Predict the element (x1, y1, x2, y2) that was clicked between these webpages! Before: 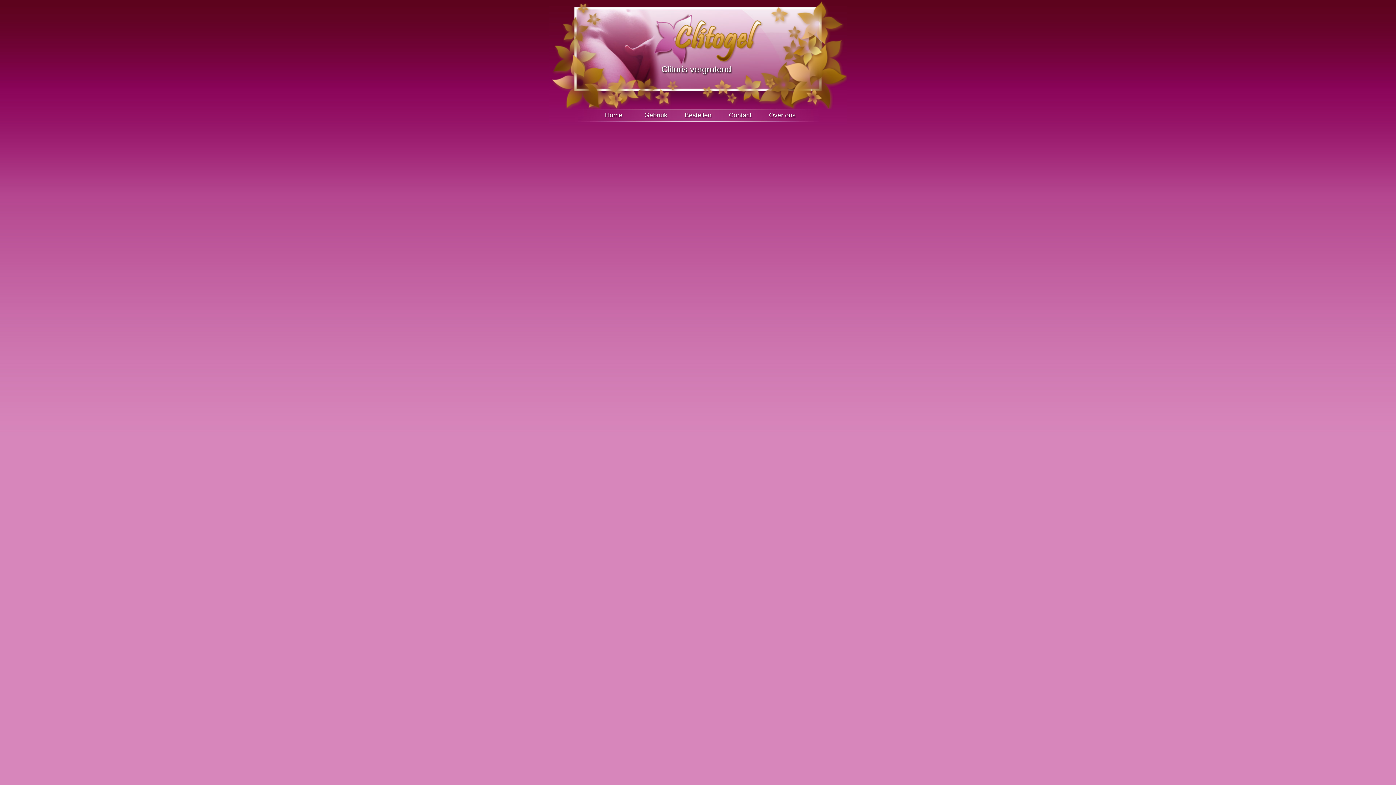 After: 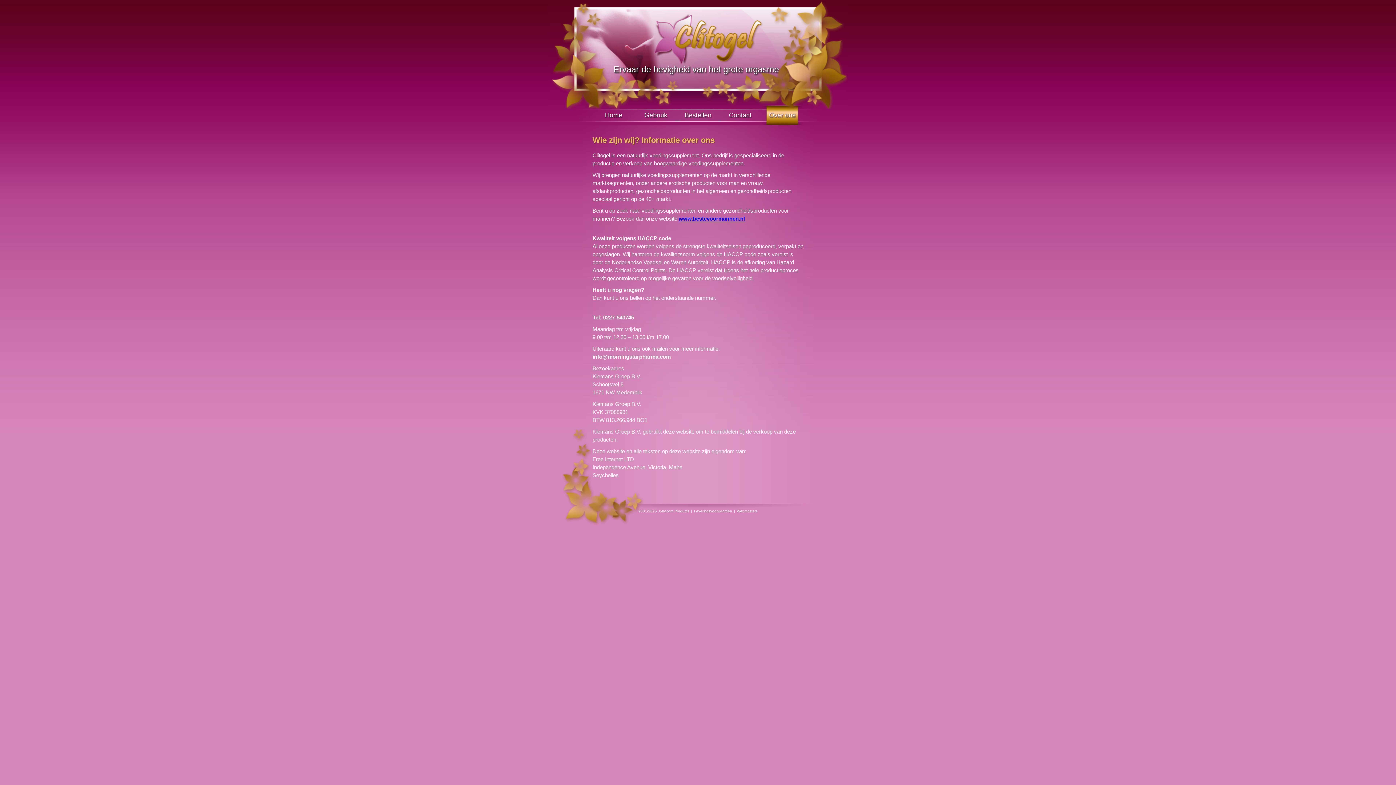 Action: label: Over ons bbox: (761, 109, 803, 121)